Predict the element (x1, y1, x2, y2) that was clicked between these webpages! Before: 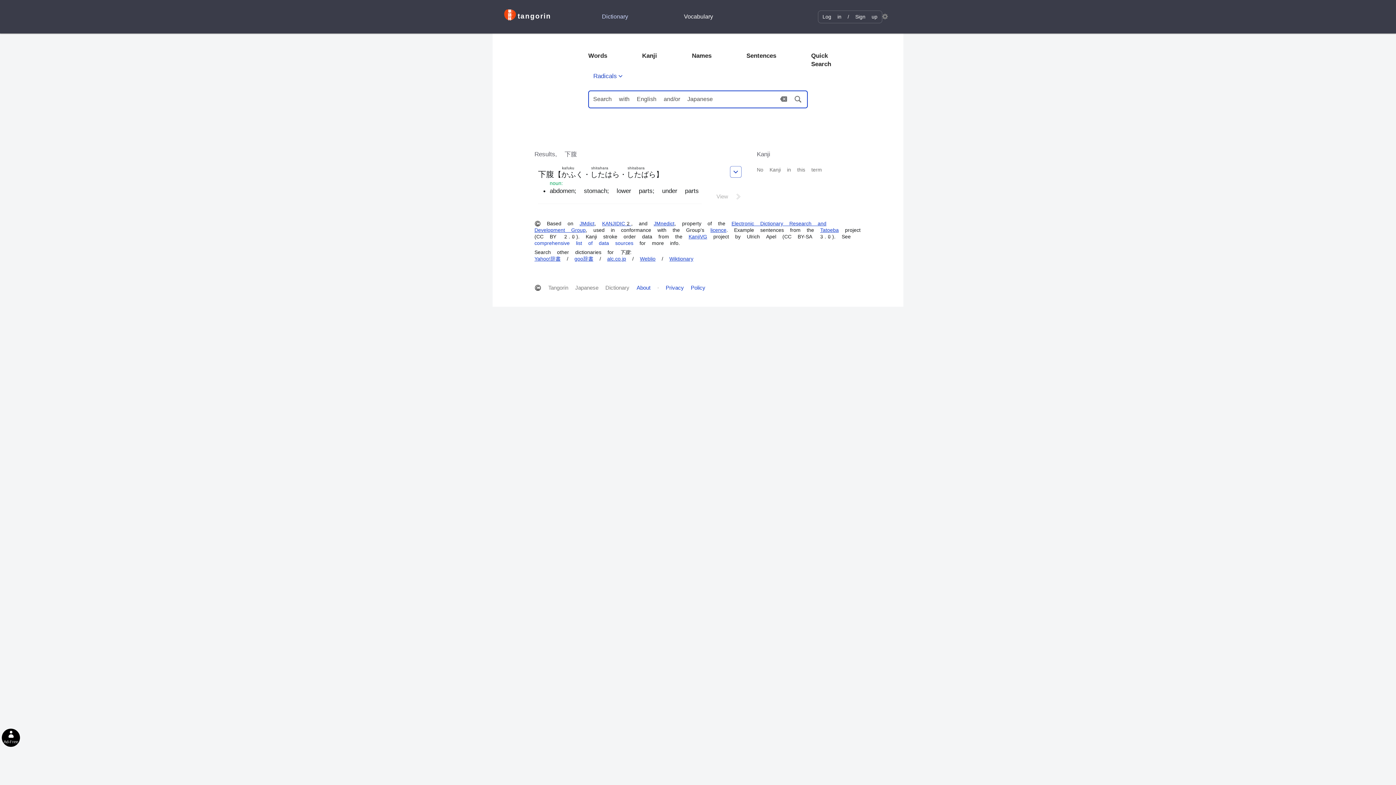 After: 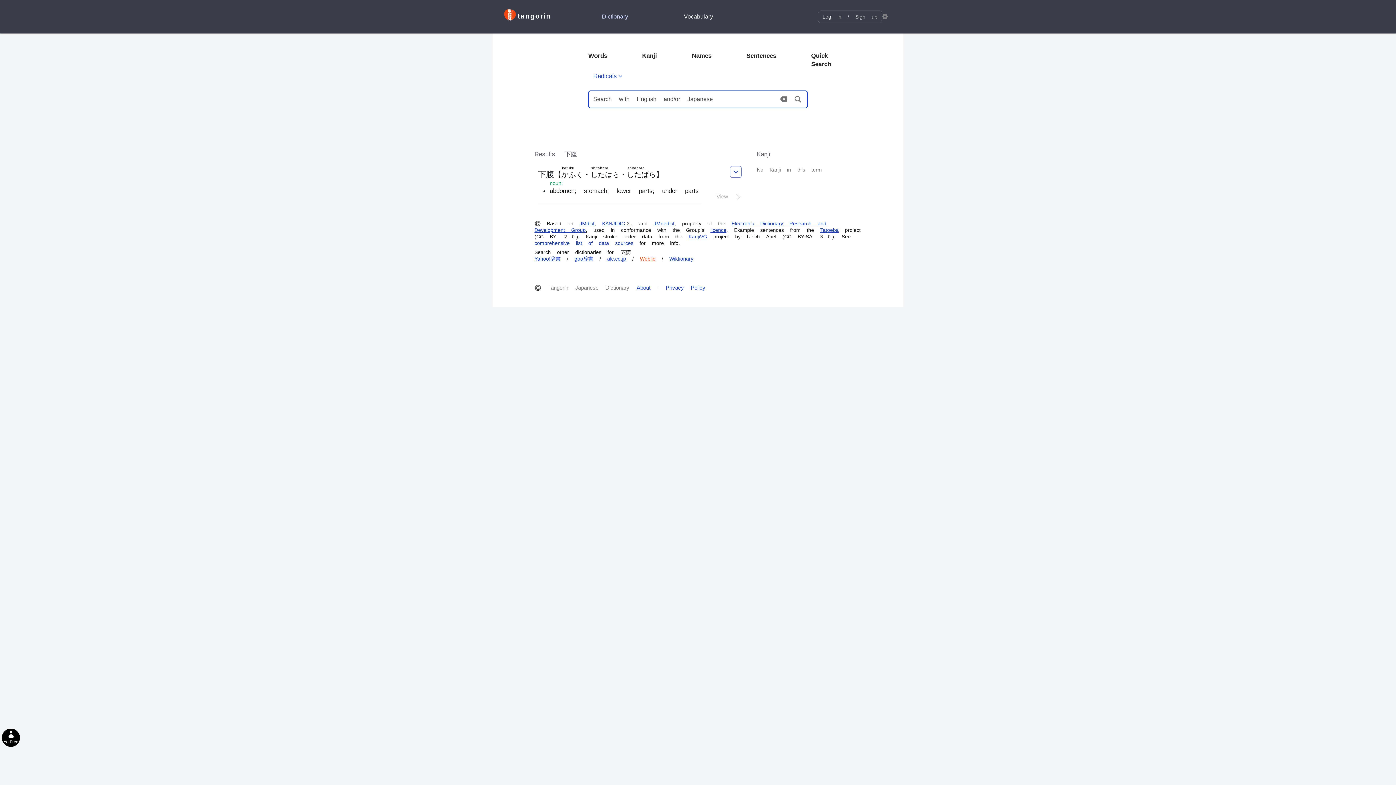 Action: label: Weblio bbox: (640, 256, 655, 261)